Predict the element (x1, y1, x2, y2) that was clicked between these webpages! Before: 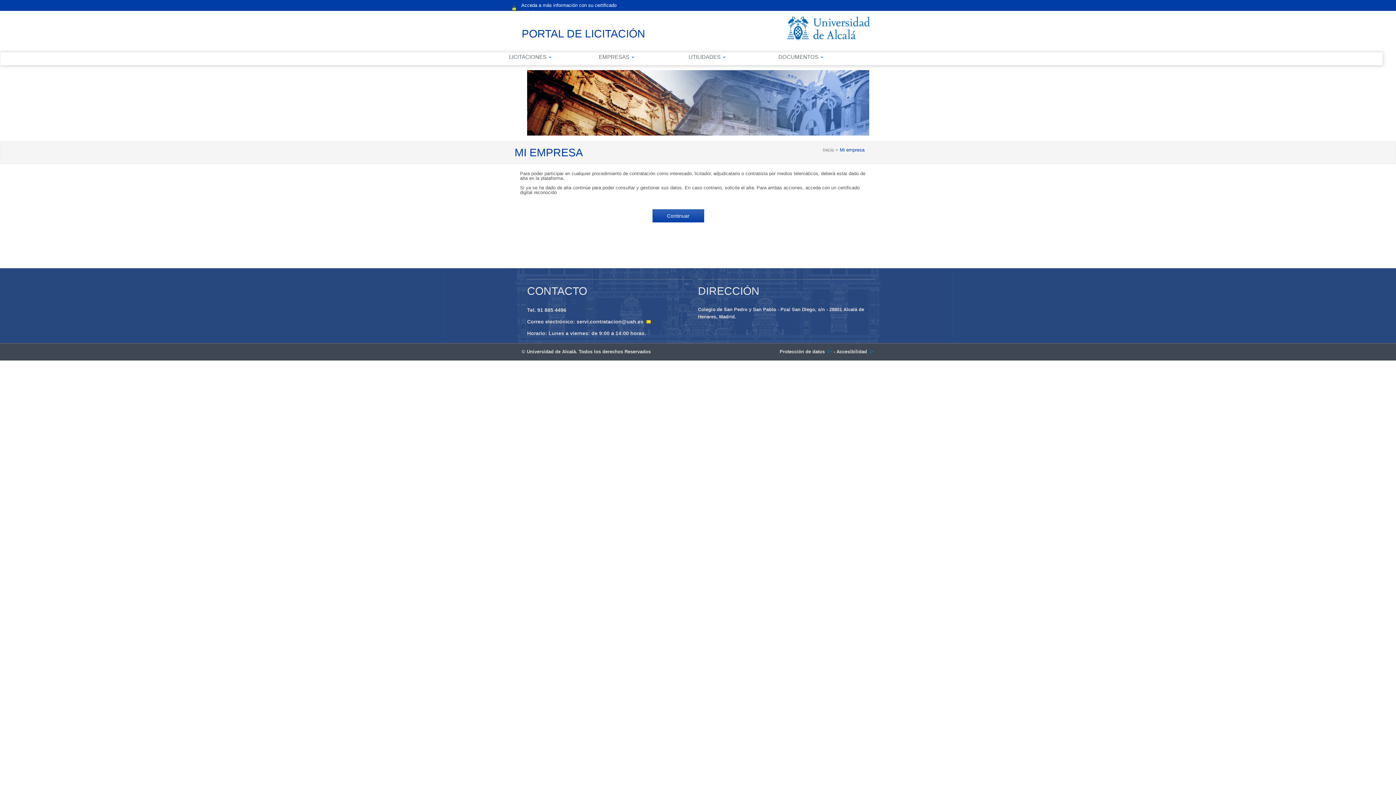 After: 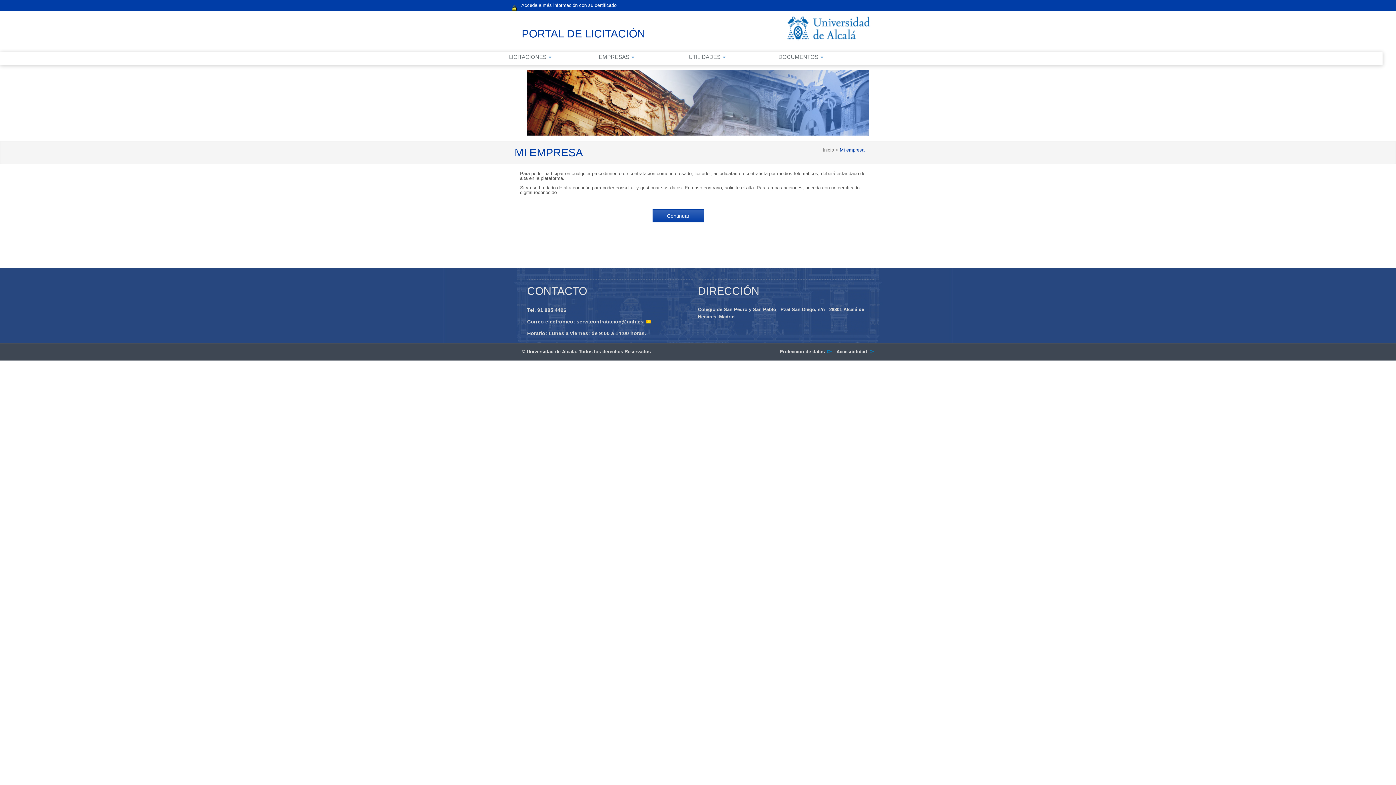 Action: bbox: (838, 147, 864, 152) label:  Mi empresa